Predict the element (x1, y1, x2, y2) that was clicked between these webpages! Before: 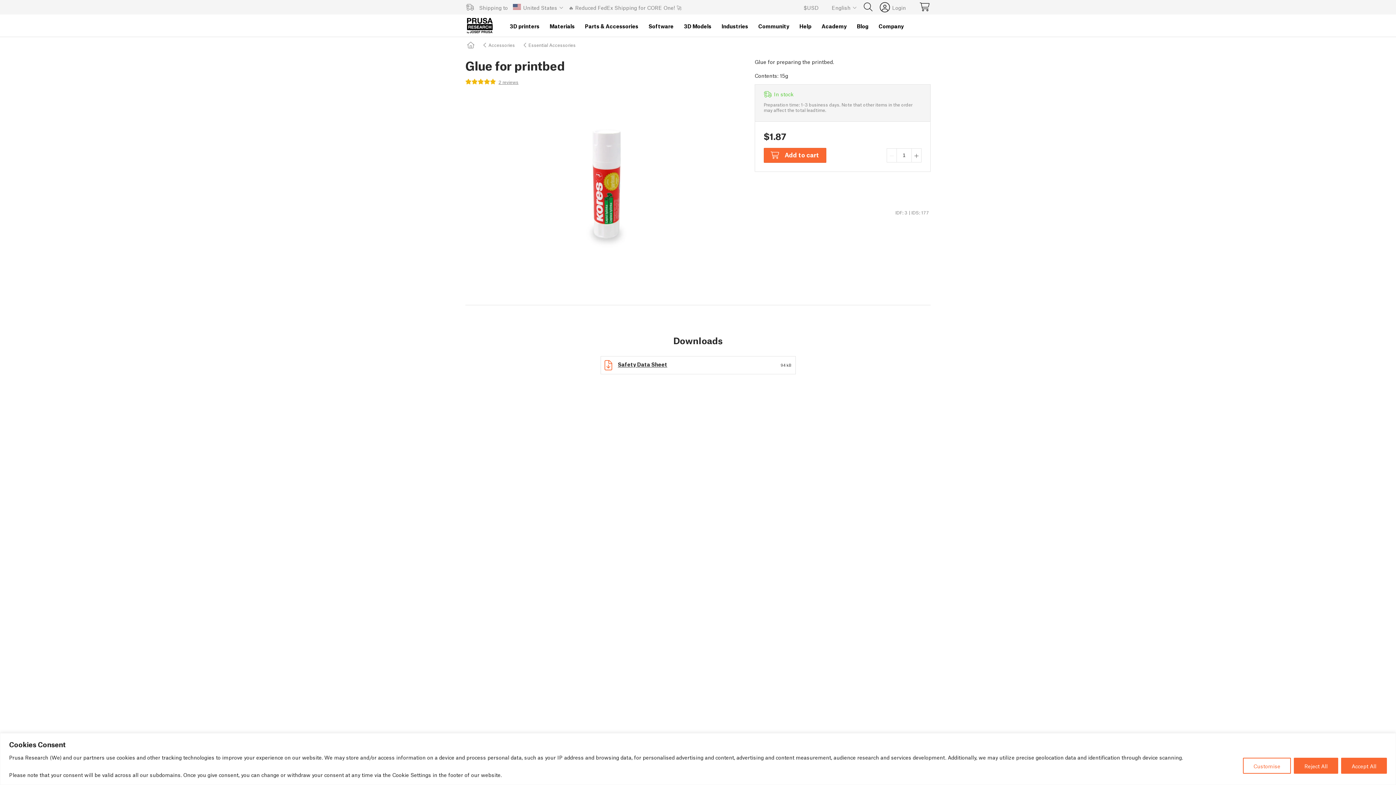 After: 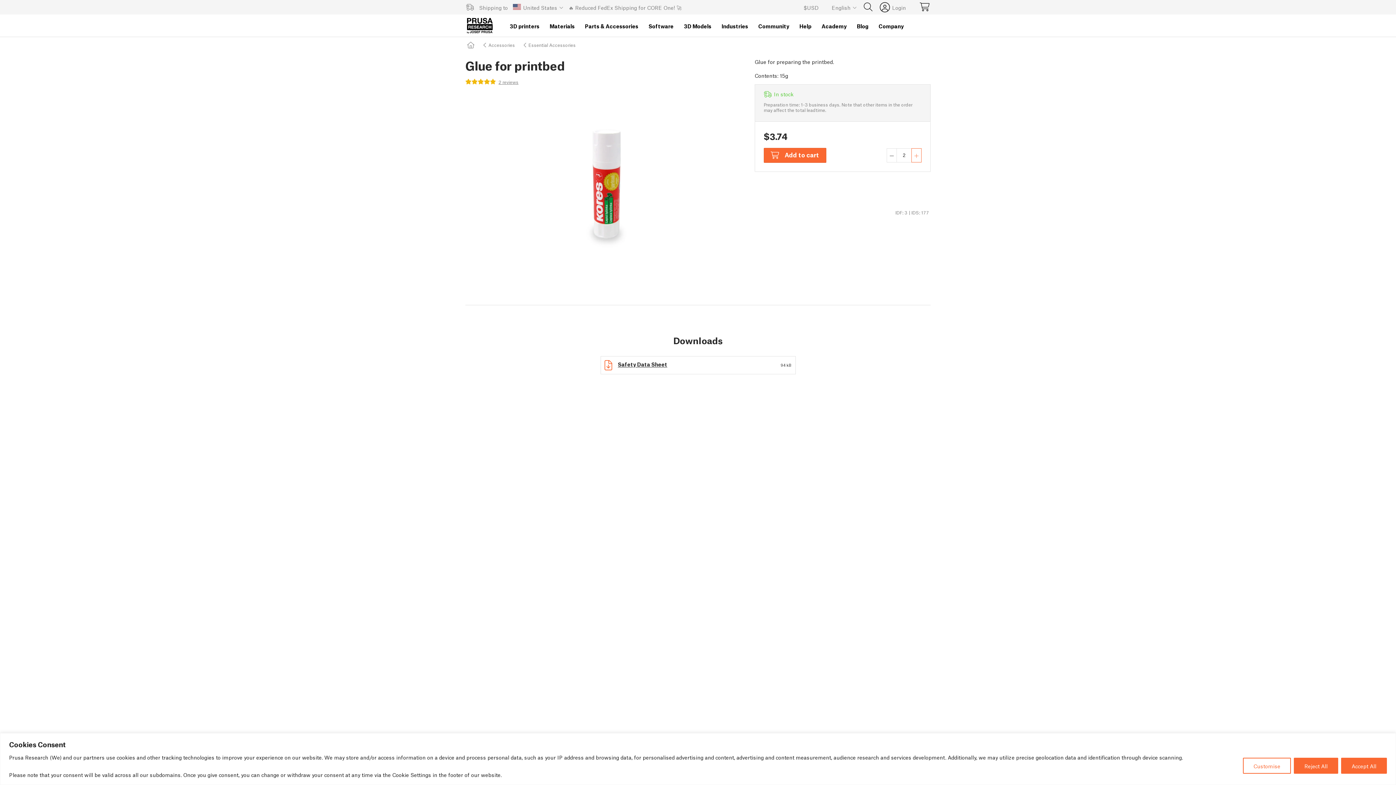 Action: bbox: (911, 148, 921, 162)